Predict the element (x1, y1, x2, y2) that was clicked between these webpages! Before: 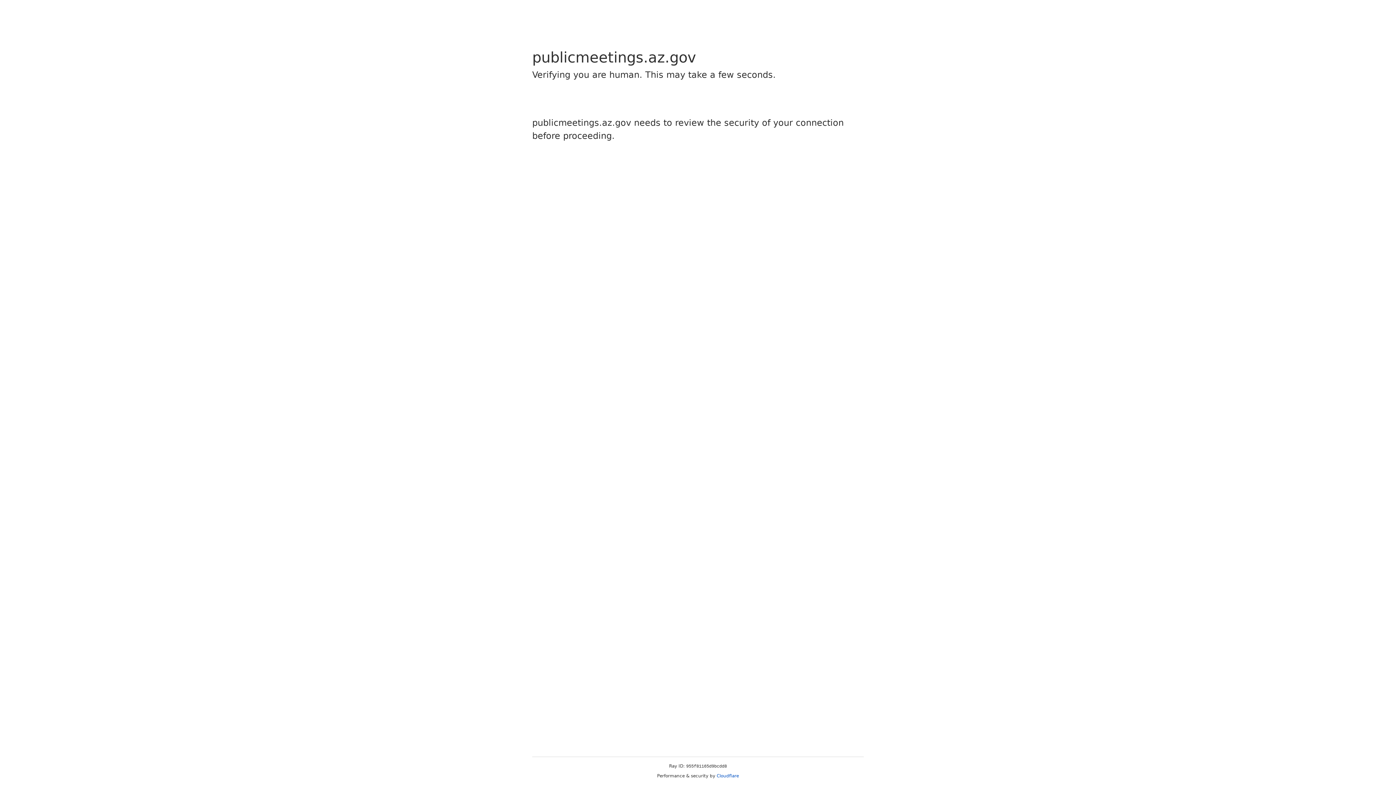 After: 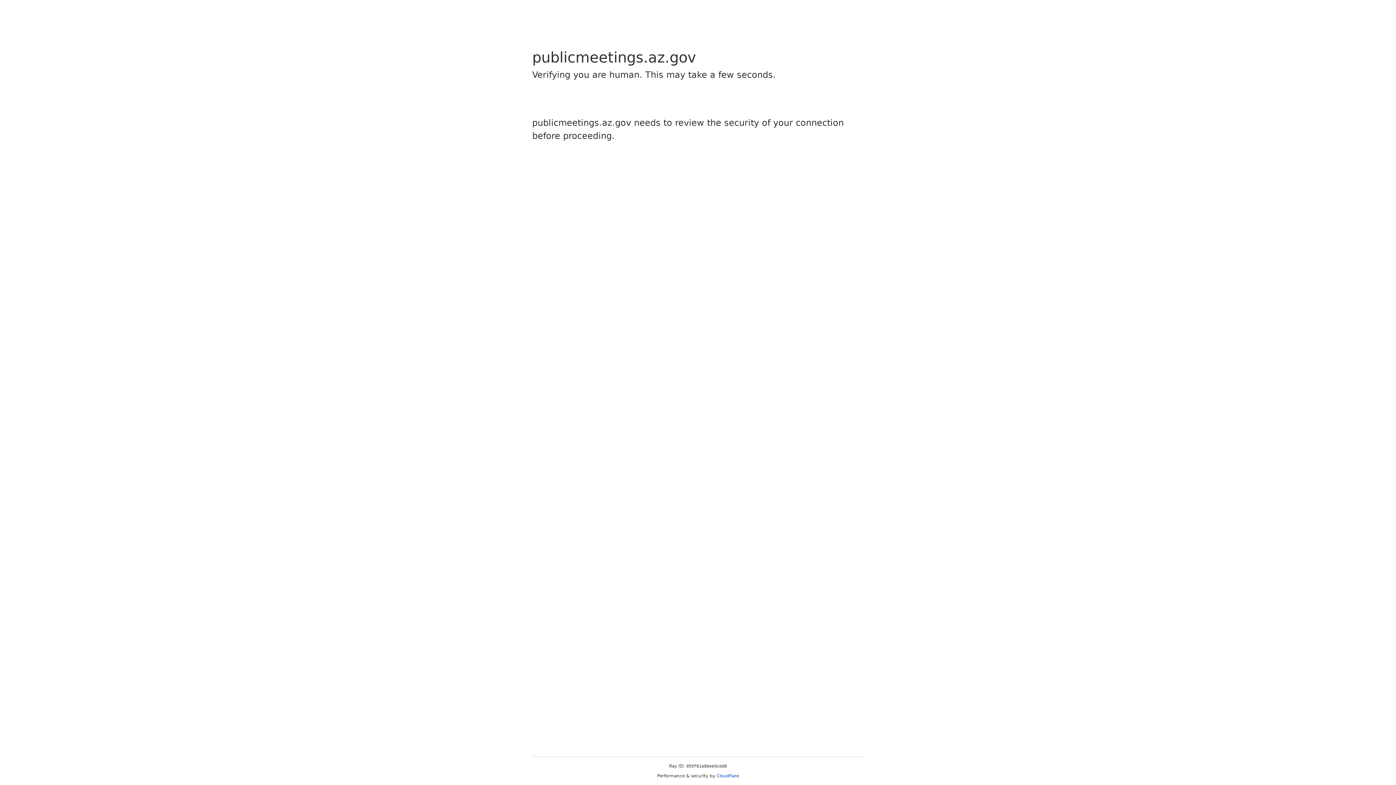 Action: bbox: (716, 773, 739, 778) label: Cloudflare